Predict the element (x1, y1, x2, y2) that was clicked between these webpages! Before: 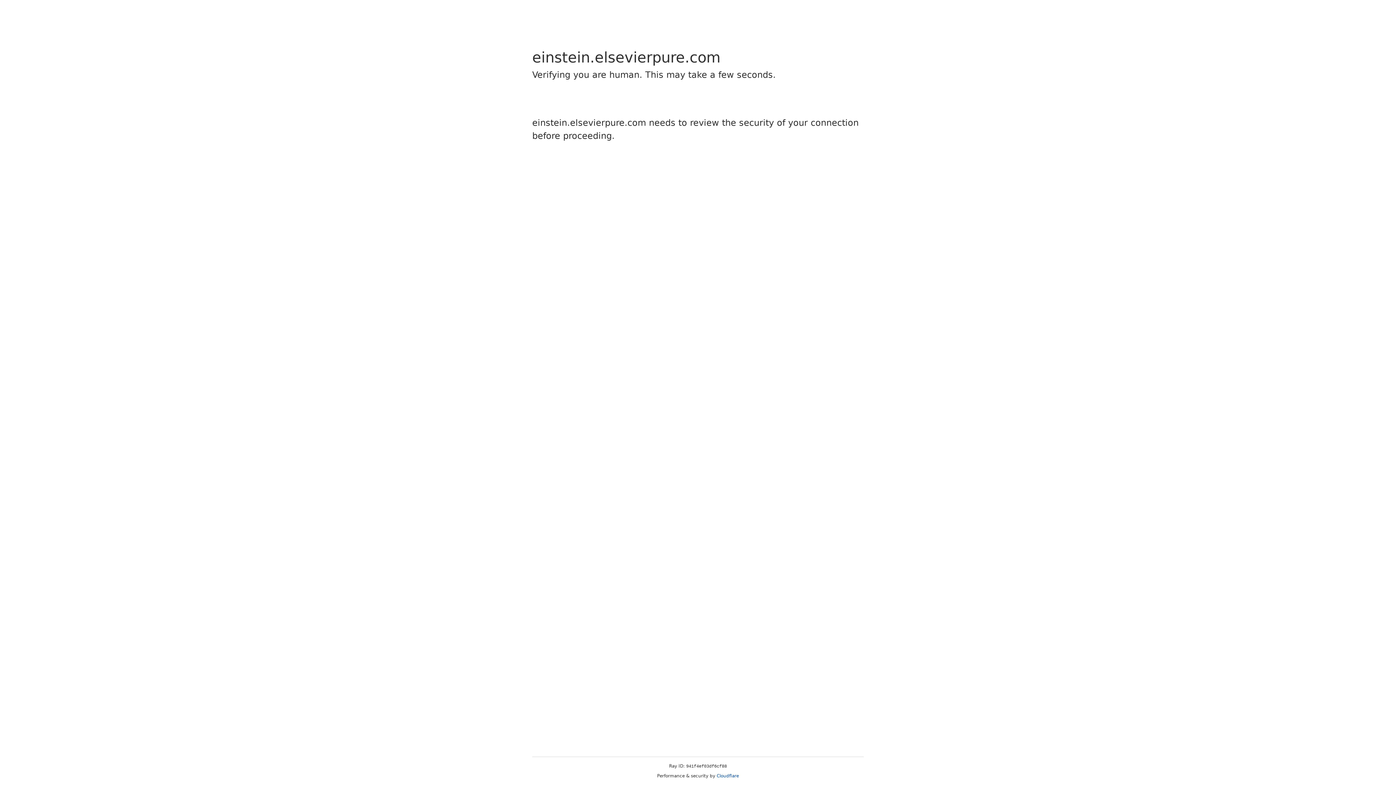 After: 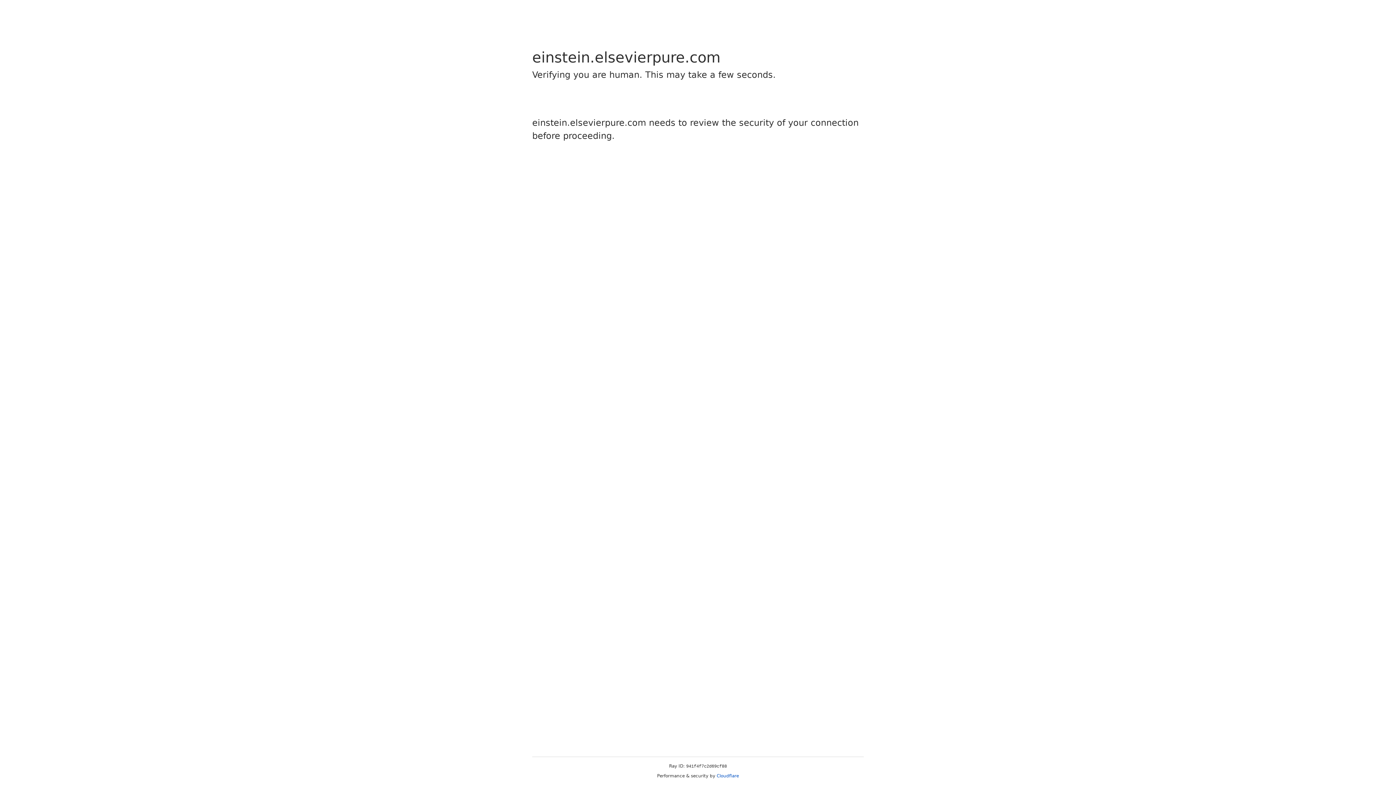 Action: bbox: (716, 773, 739, 778) label: Cloudflare